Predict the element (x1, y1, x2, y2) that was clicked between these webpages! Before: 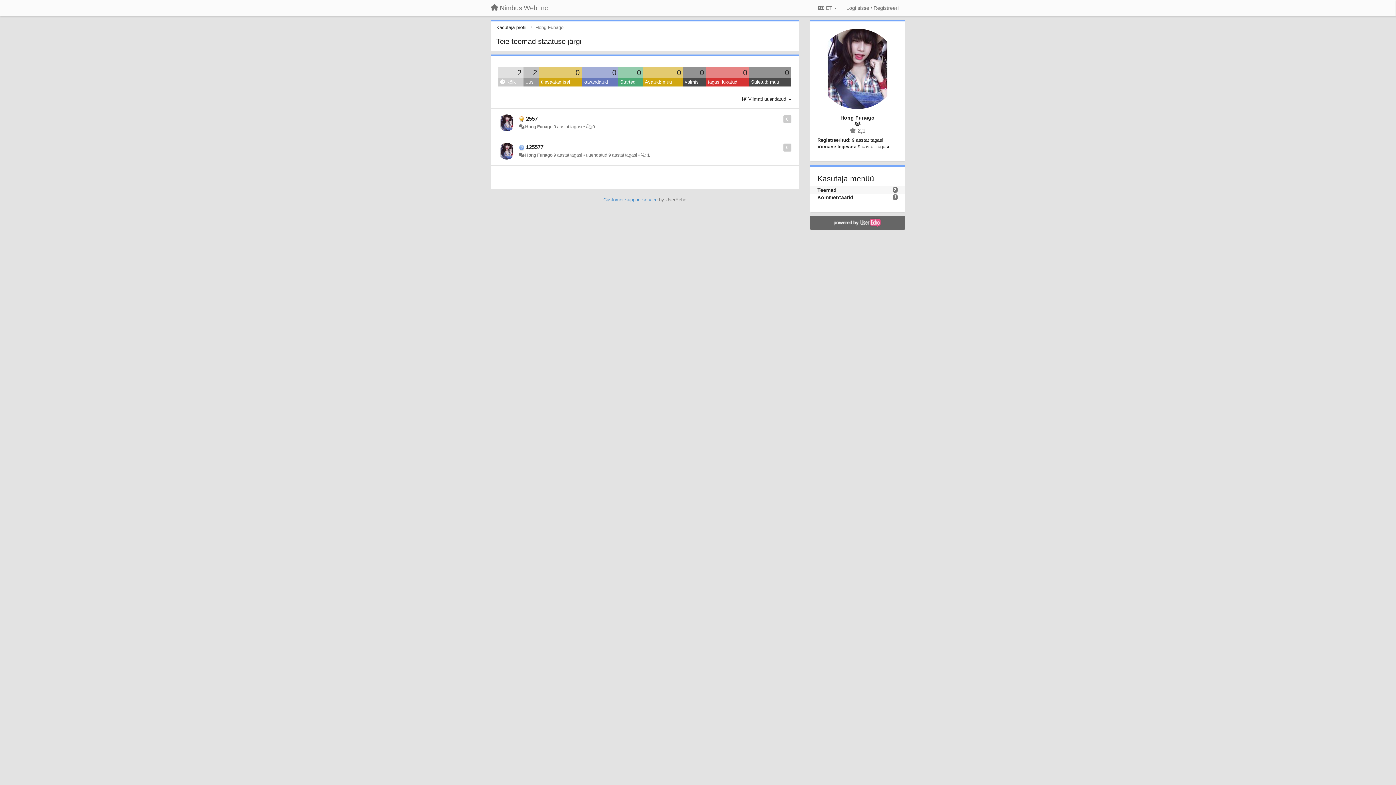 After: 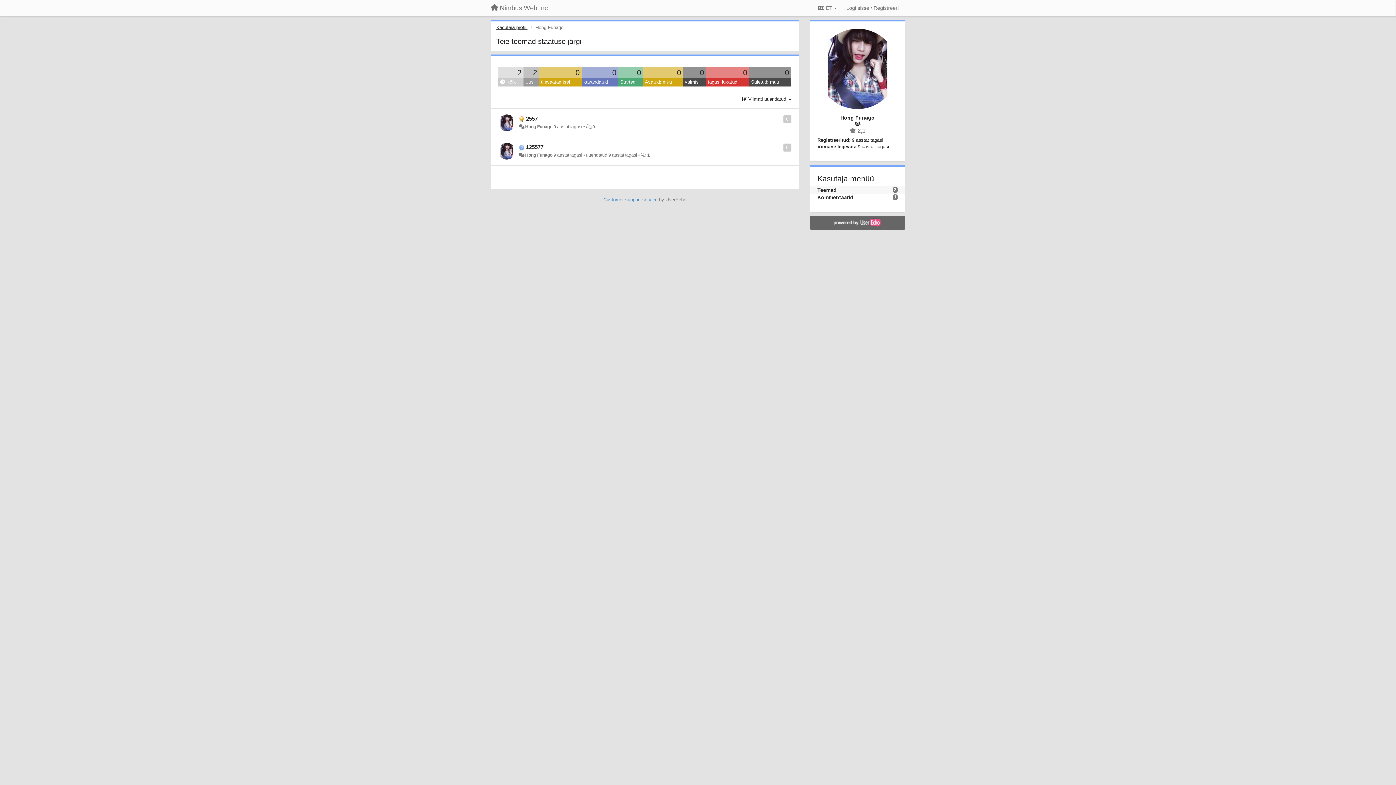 Action: label: Kasutaja profiil bbox: (496, 24, 527, 30)